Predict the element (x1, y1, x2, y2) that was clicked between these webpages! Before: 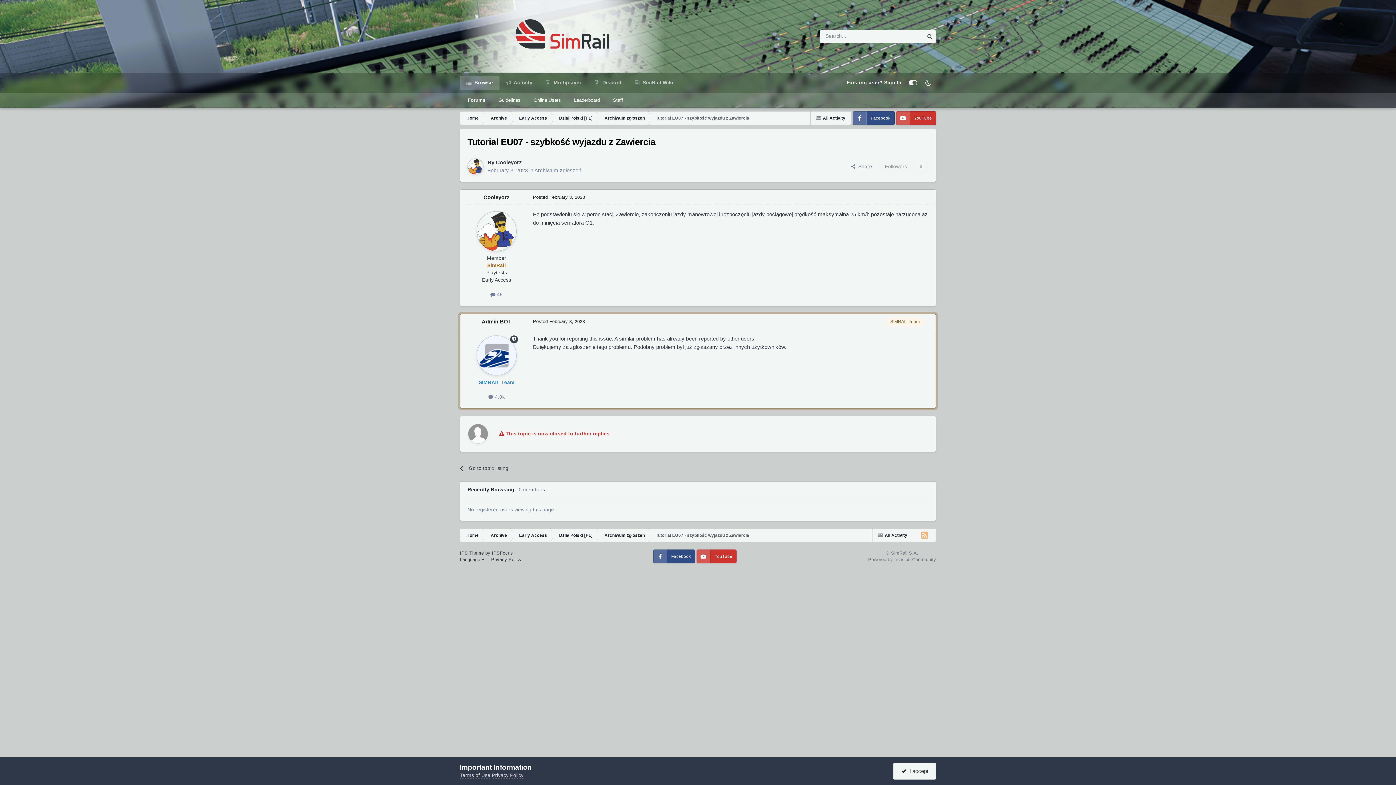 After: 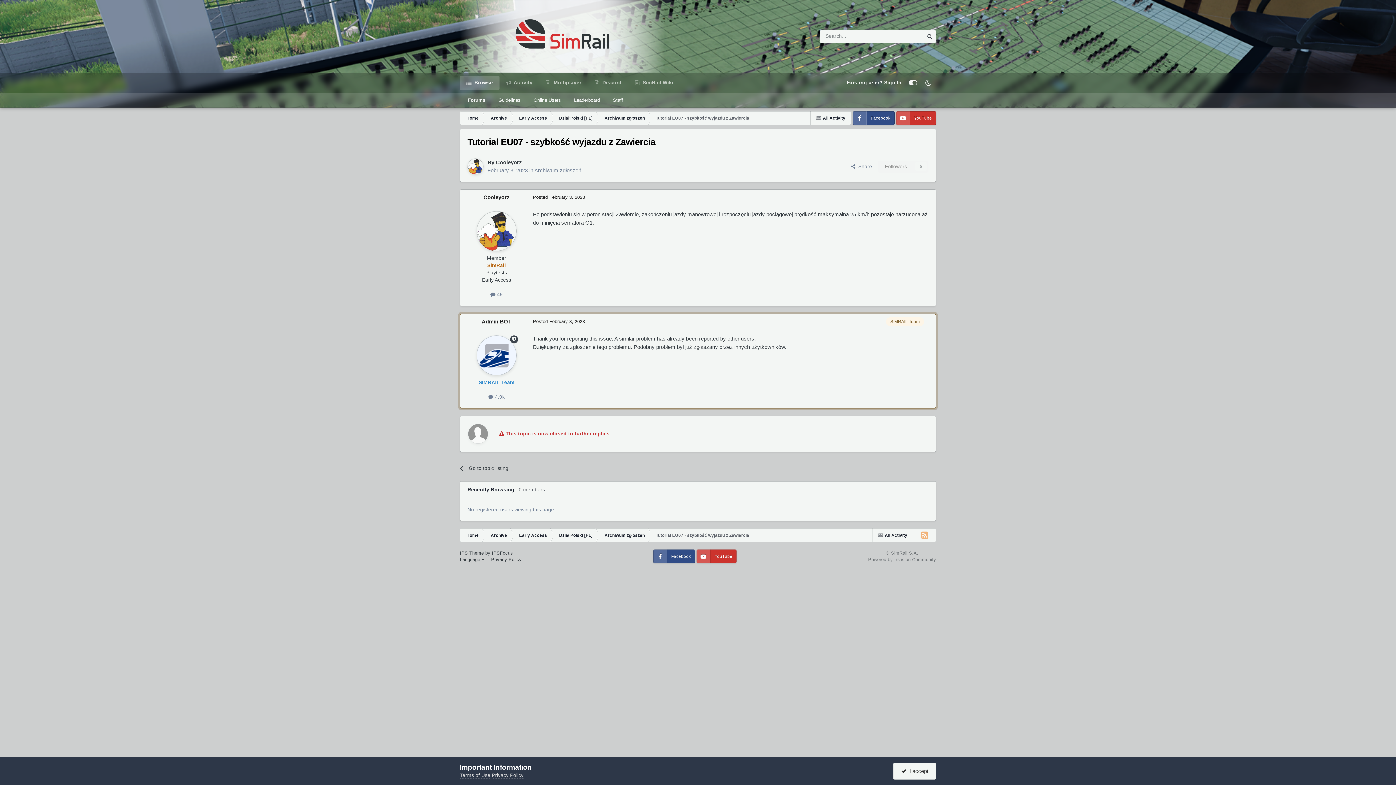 Action: label: IPS Theme bbox: (460, 550, 484, 555)